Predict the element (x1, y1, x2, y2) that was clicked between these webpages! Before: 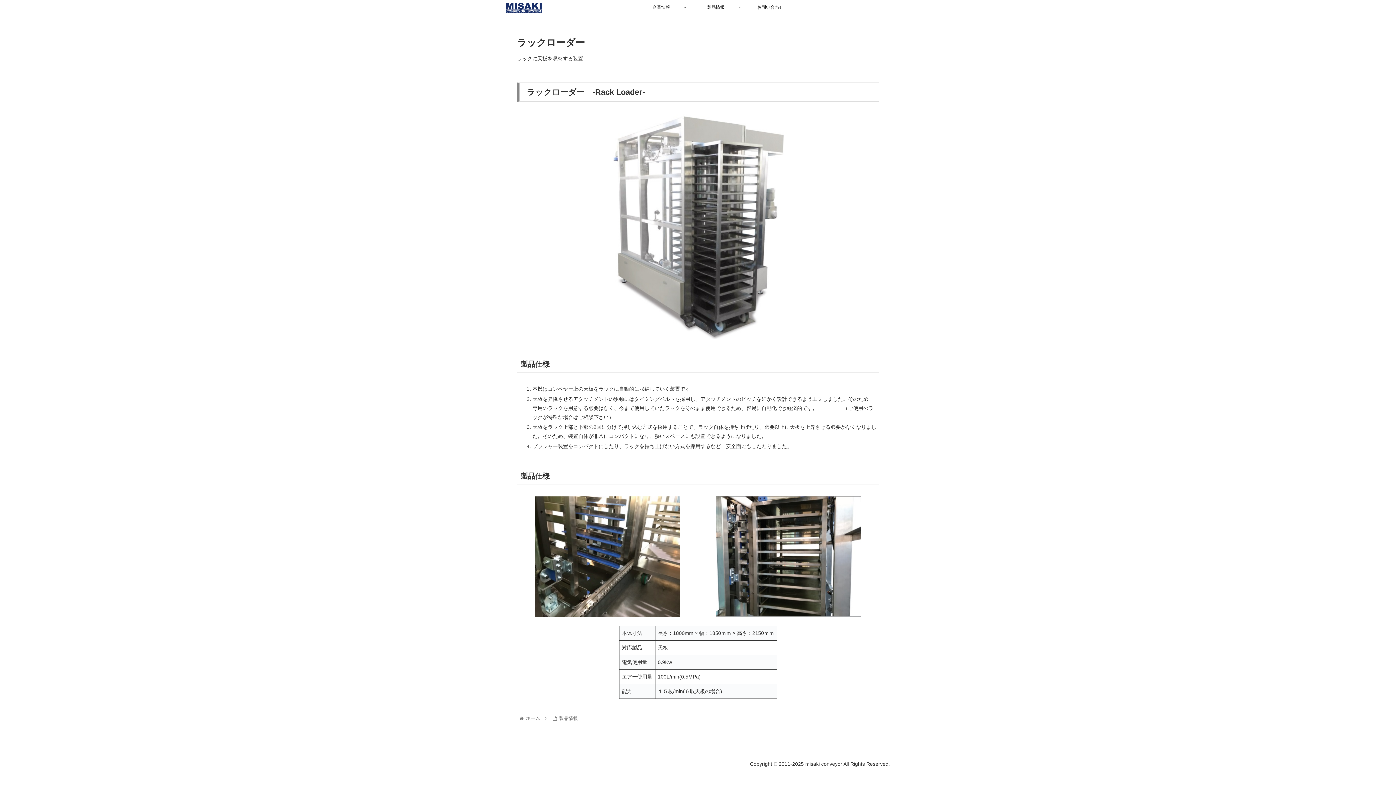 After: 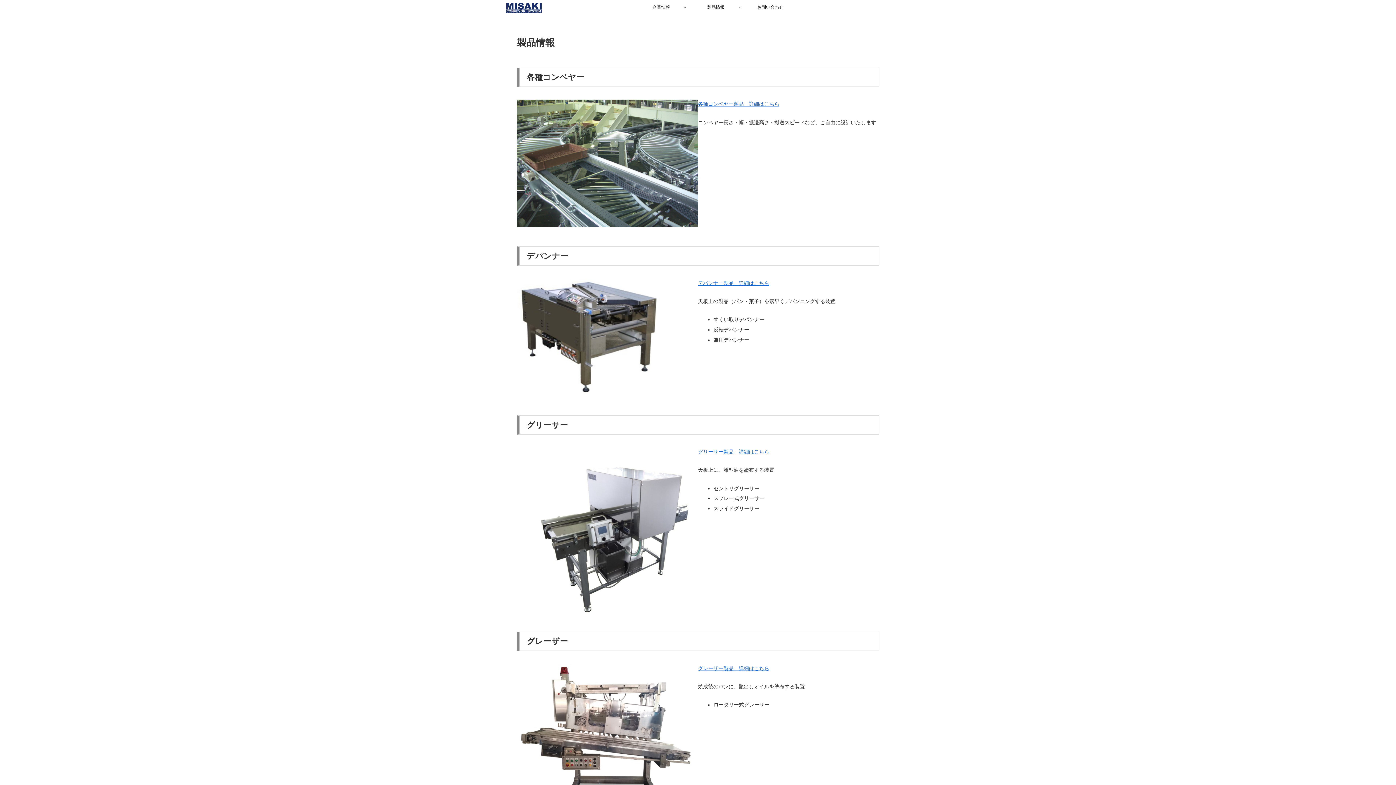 Action: bbox: (688, 0, 743, 14) label: 製品情報